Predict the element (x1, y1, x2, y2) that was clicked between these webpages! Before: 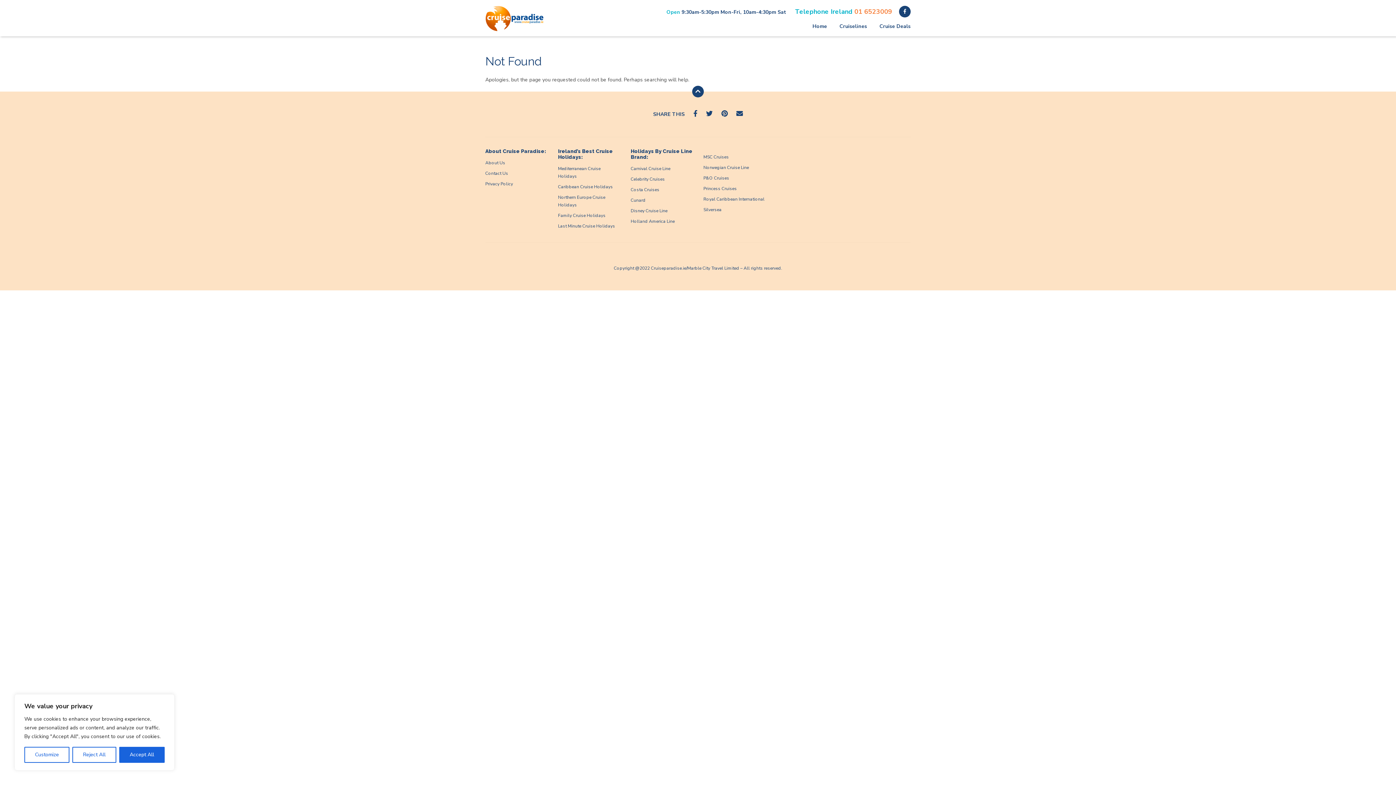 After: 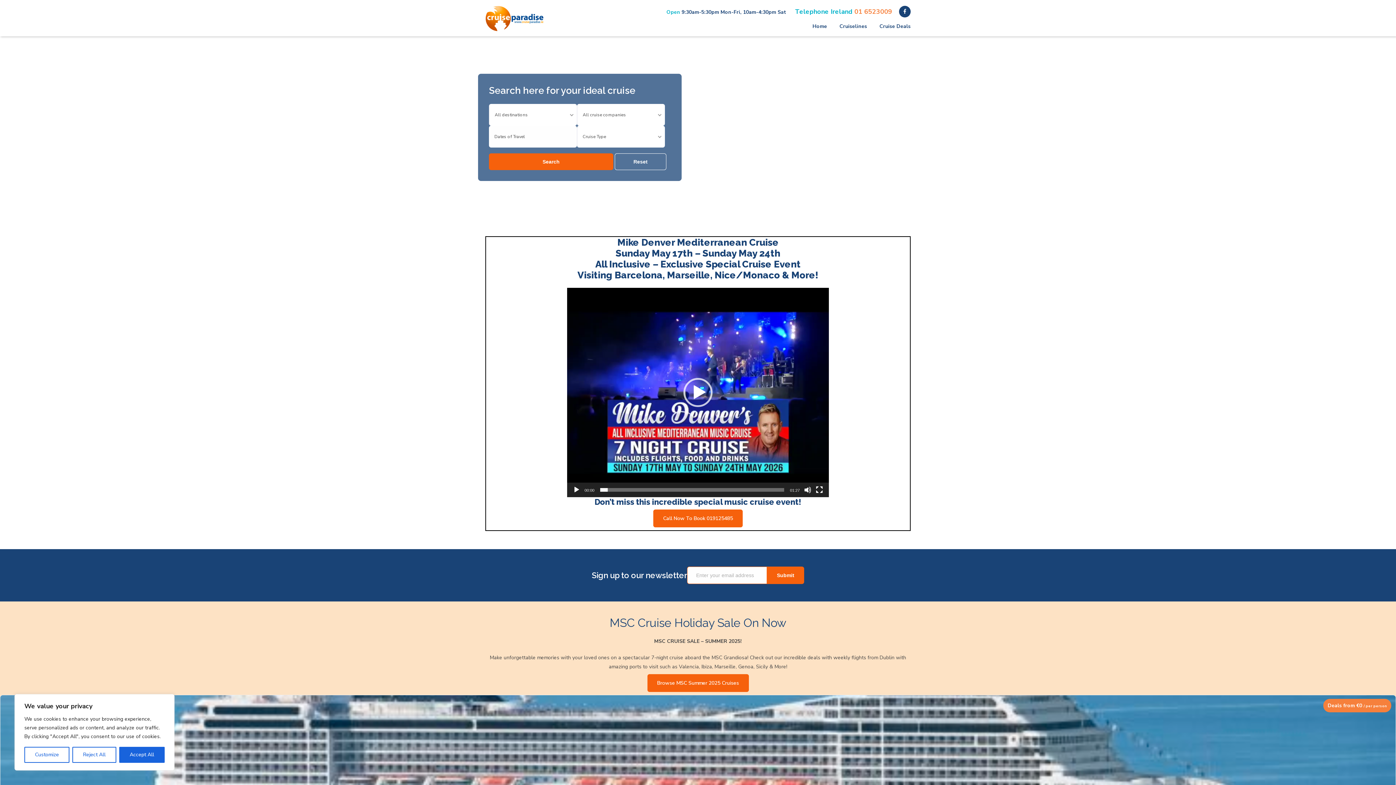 Action: bbox: (812, 21, 827, 30) label: Home